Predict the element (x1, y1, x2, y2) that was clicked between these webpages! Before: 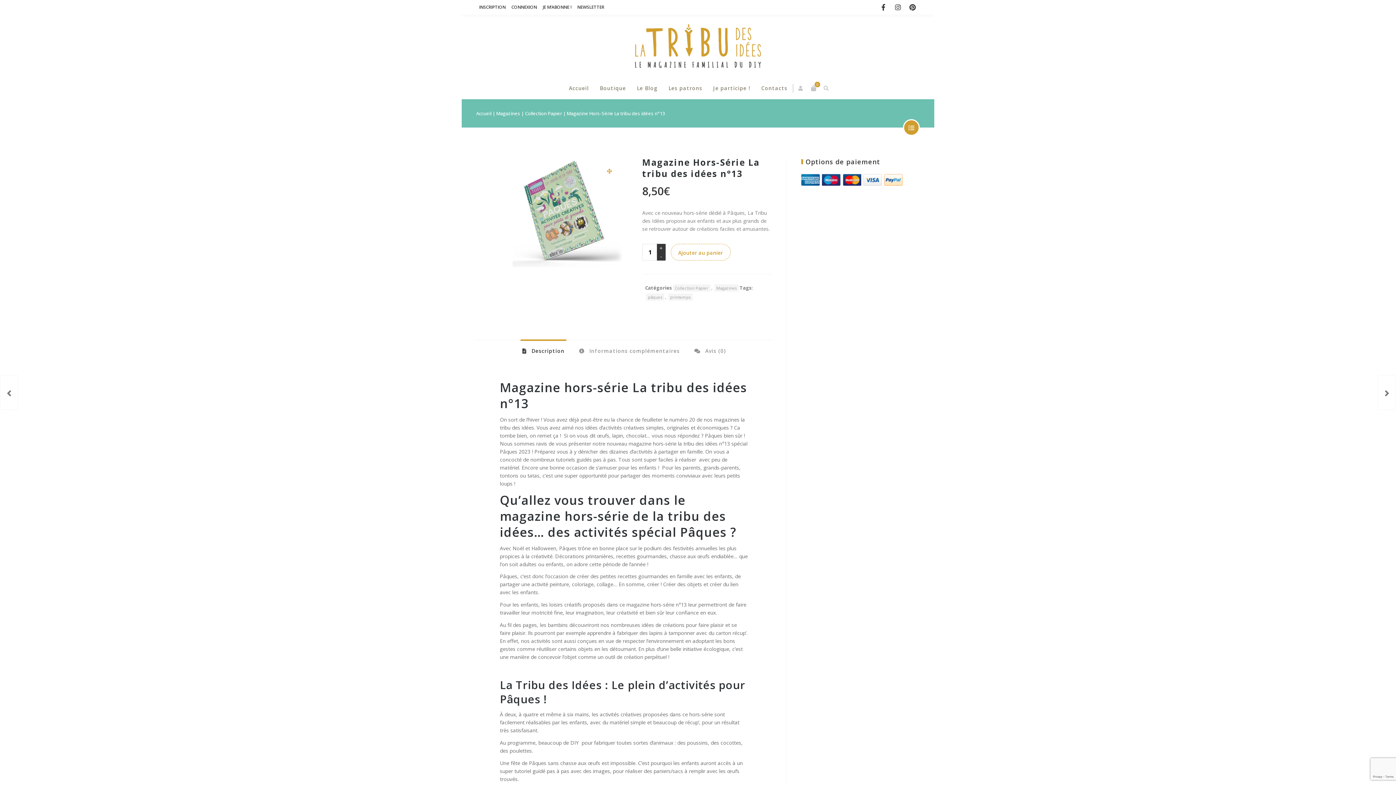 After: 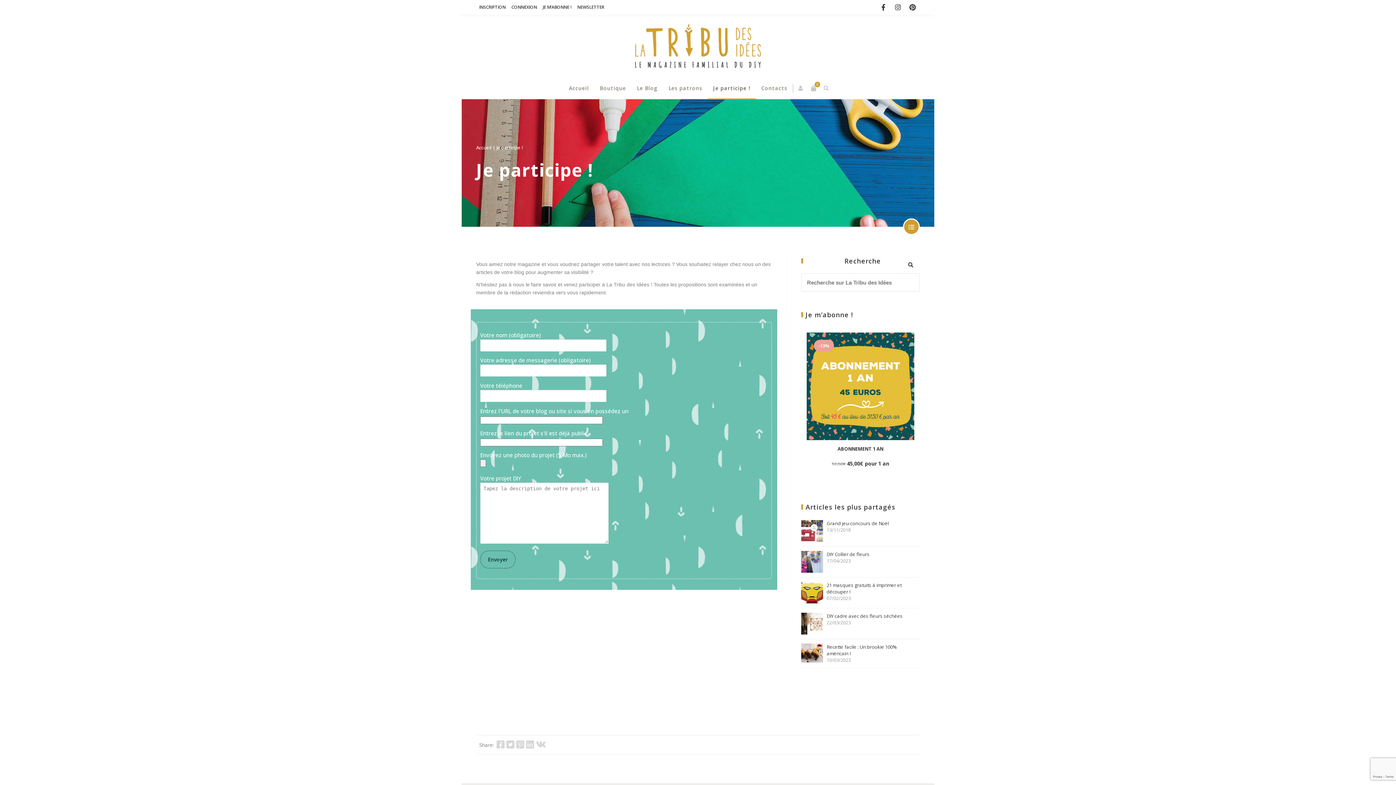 Action: bbox: (708, 77, 756, 99) label: Je participe !